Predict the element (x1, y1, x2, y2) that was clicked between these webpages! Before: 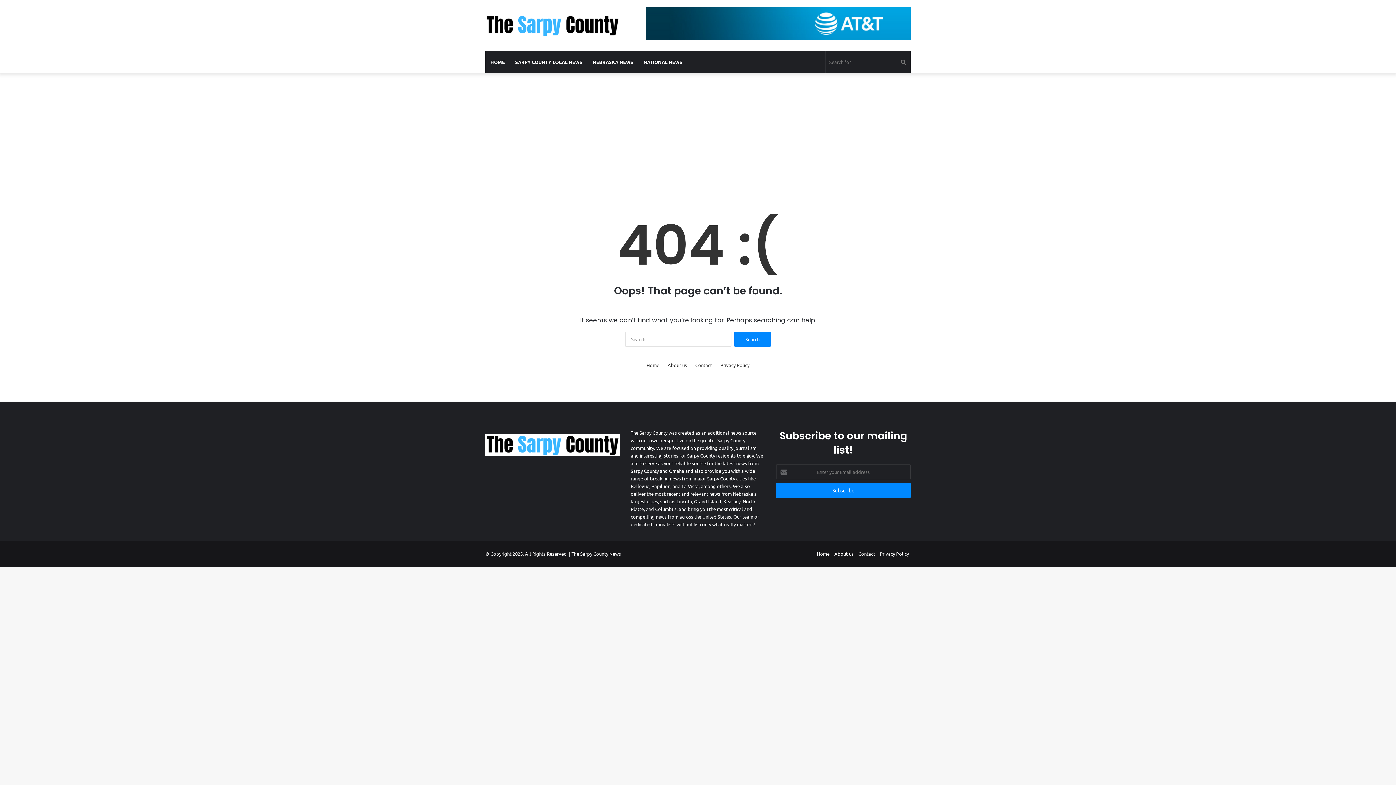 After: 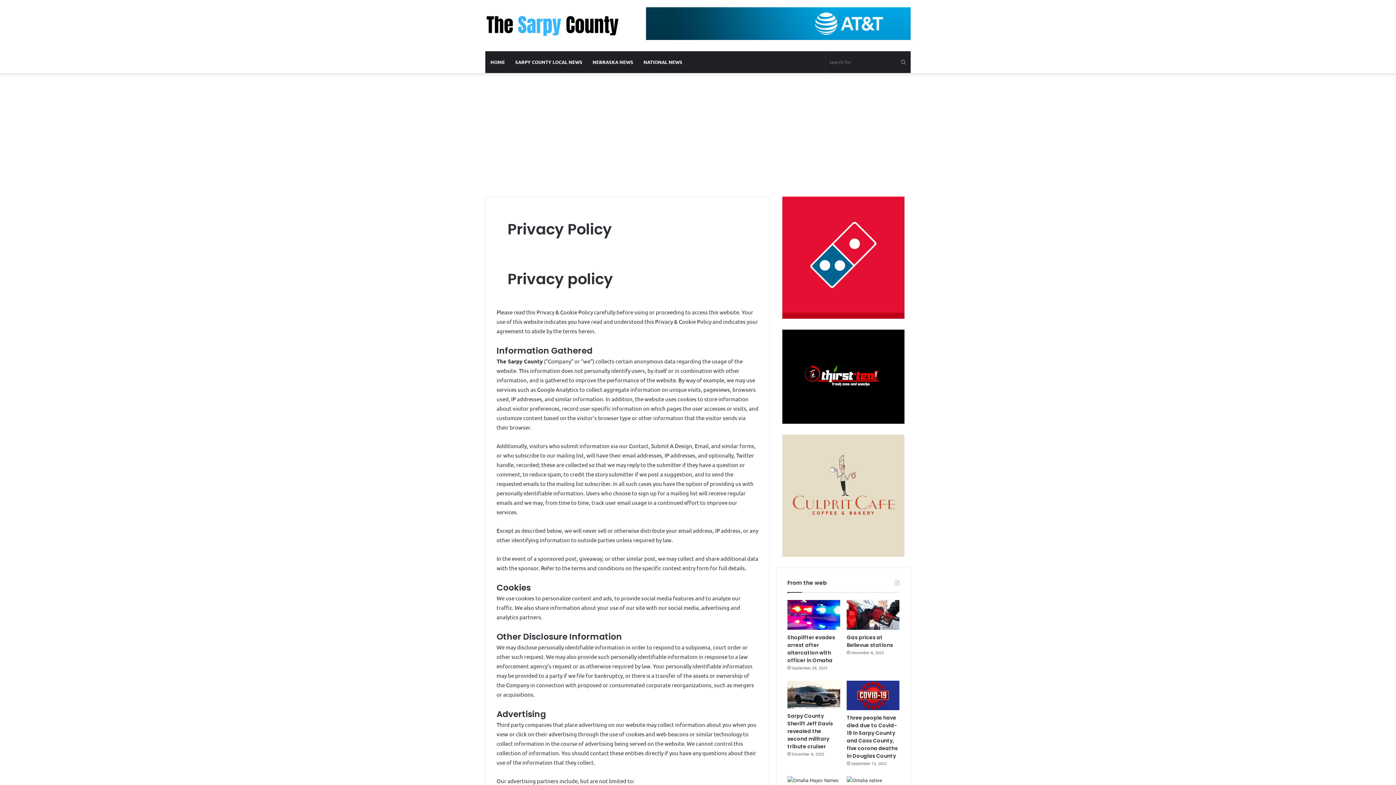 Action: bbox: (720, 361, 749, 368) label: Privacy Policy